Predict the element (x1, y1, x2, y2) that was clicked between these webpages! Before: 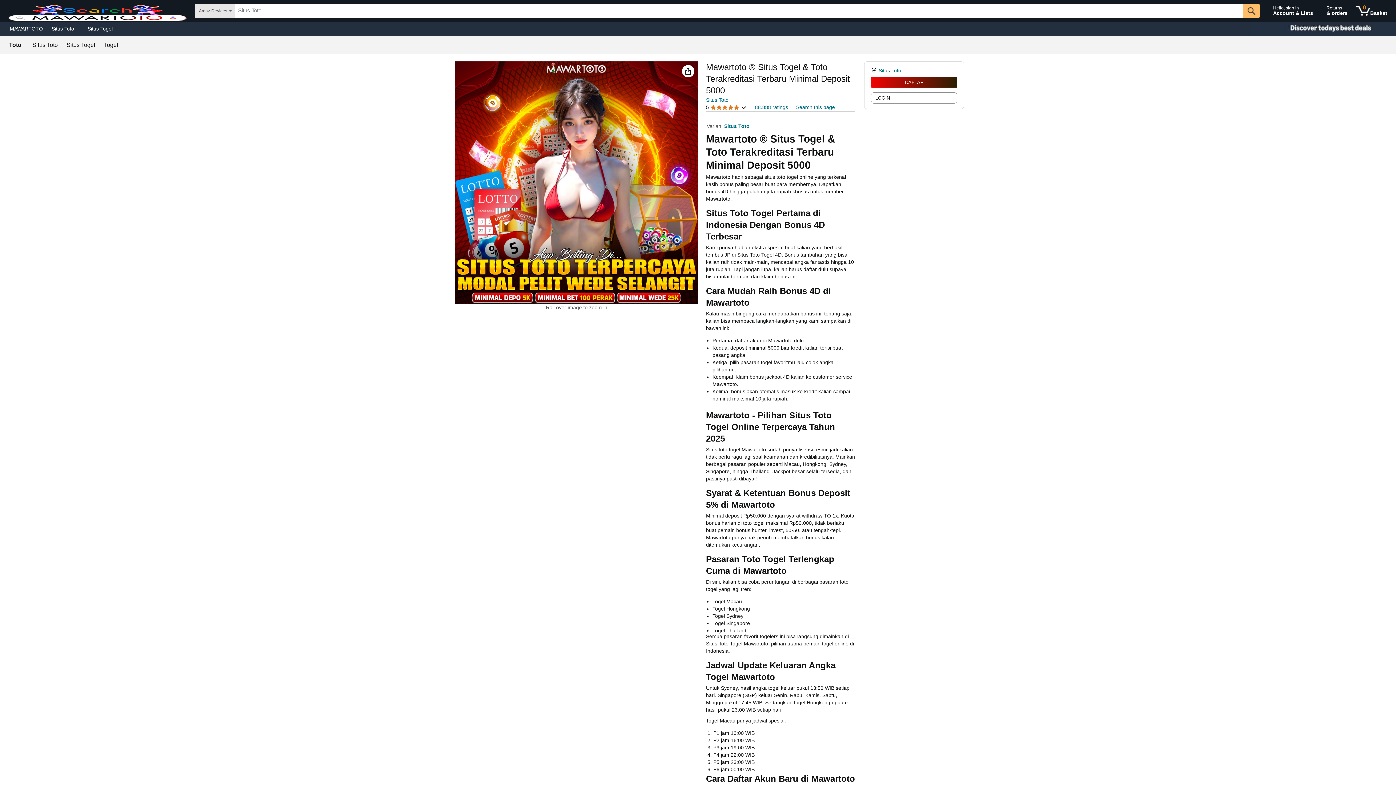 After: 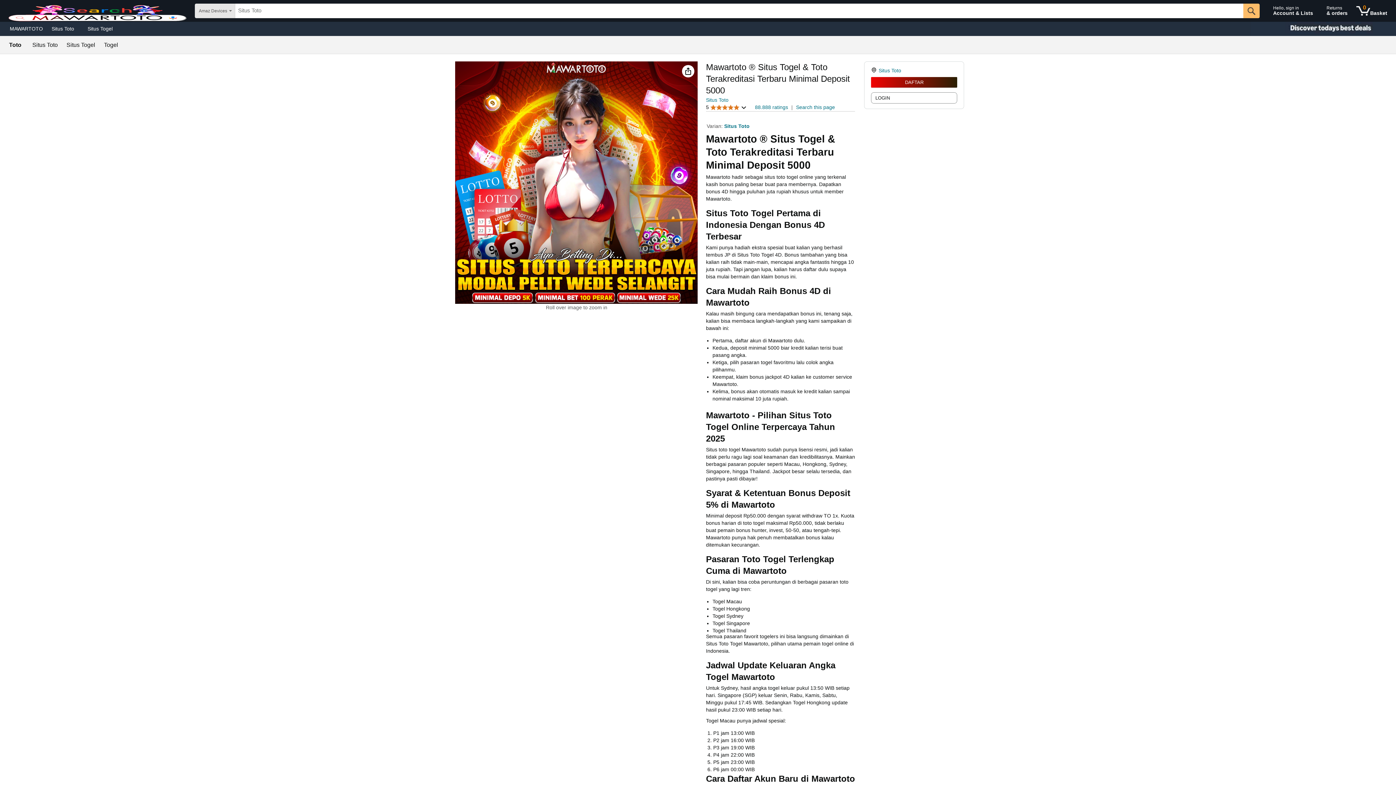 Action: bbox: (9, 42, 21, 48) label: Toto